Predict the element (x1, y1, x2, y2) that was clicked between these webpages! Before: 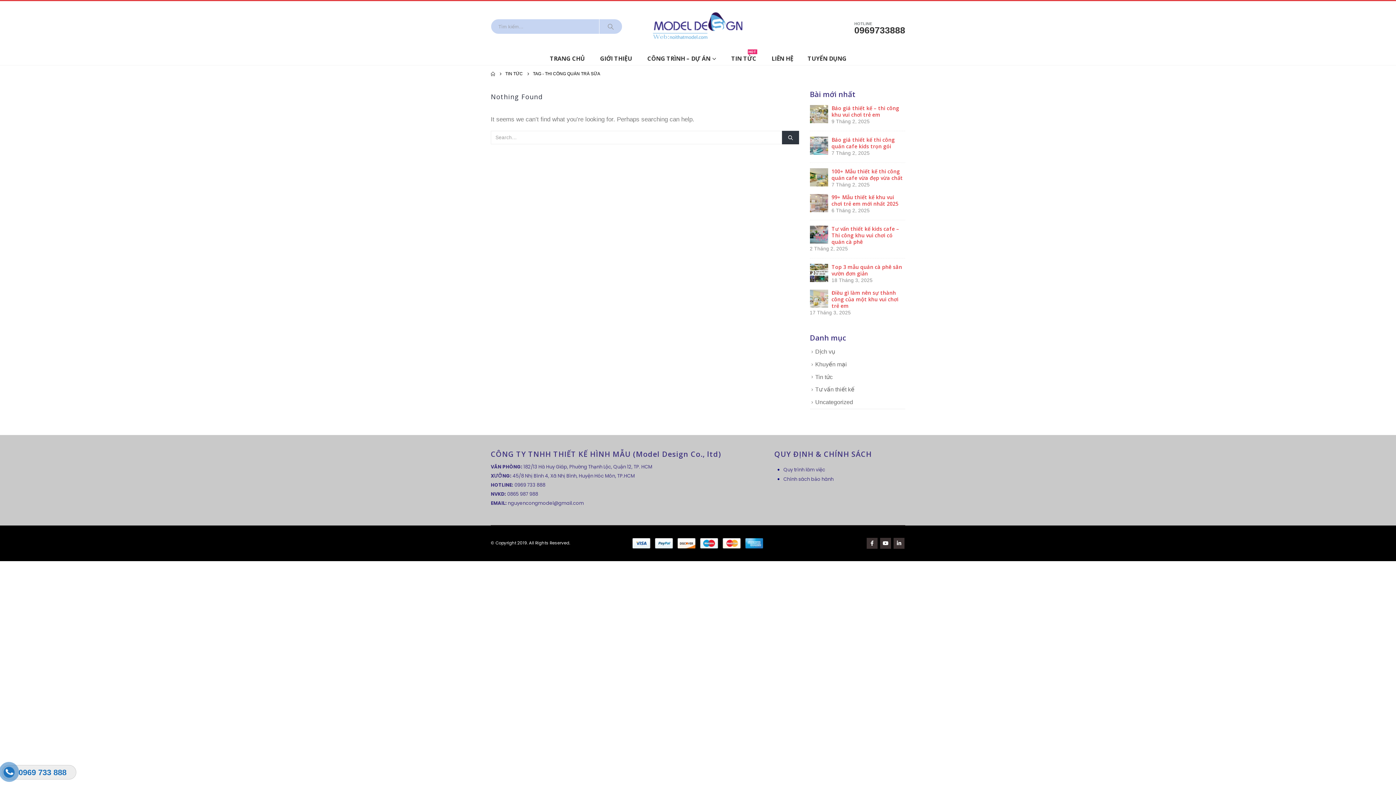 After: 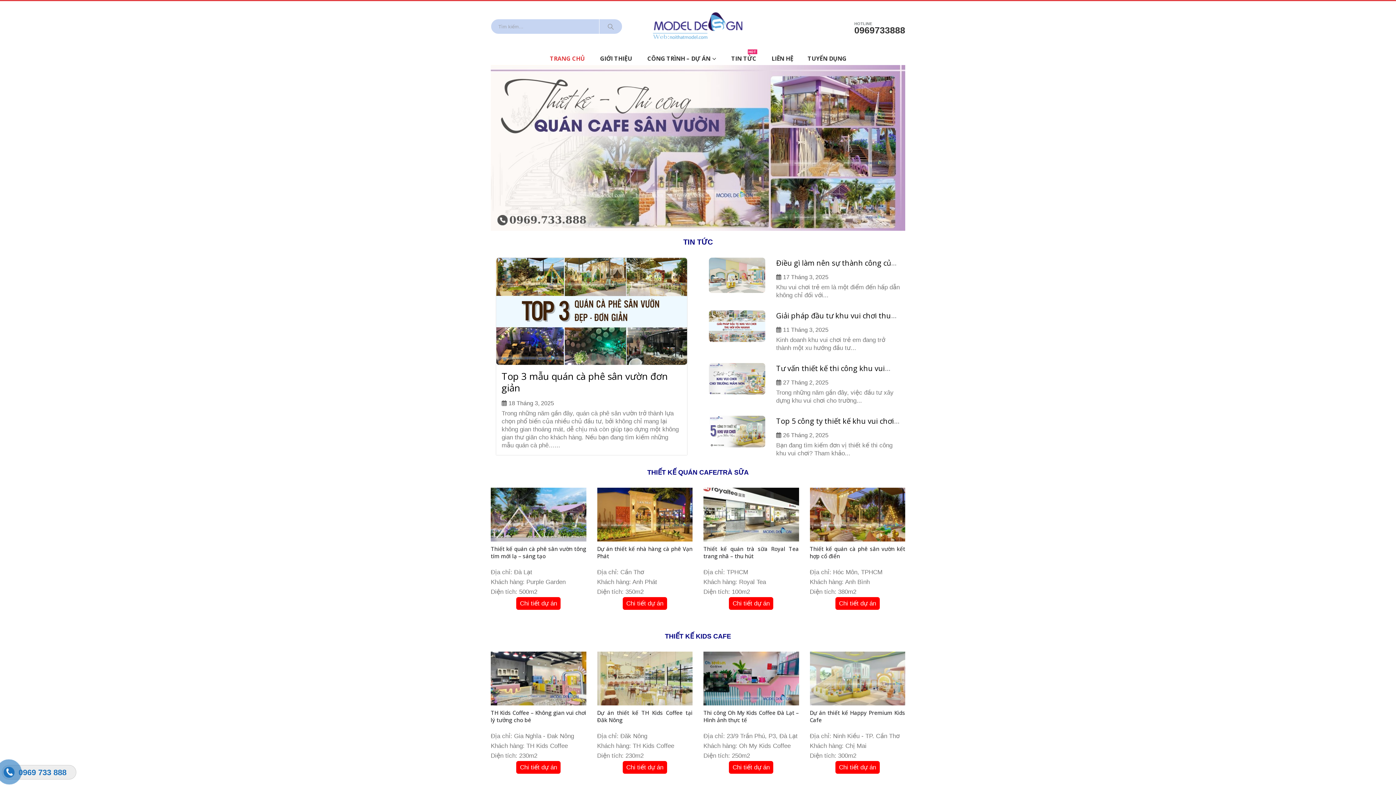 Action: bbox: (652, 8, 743, 44)